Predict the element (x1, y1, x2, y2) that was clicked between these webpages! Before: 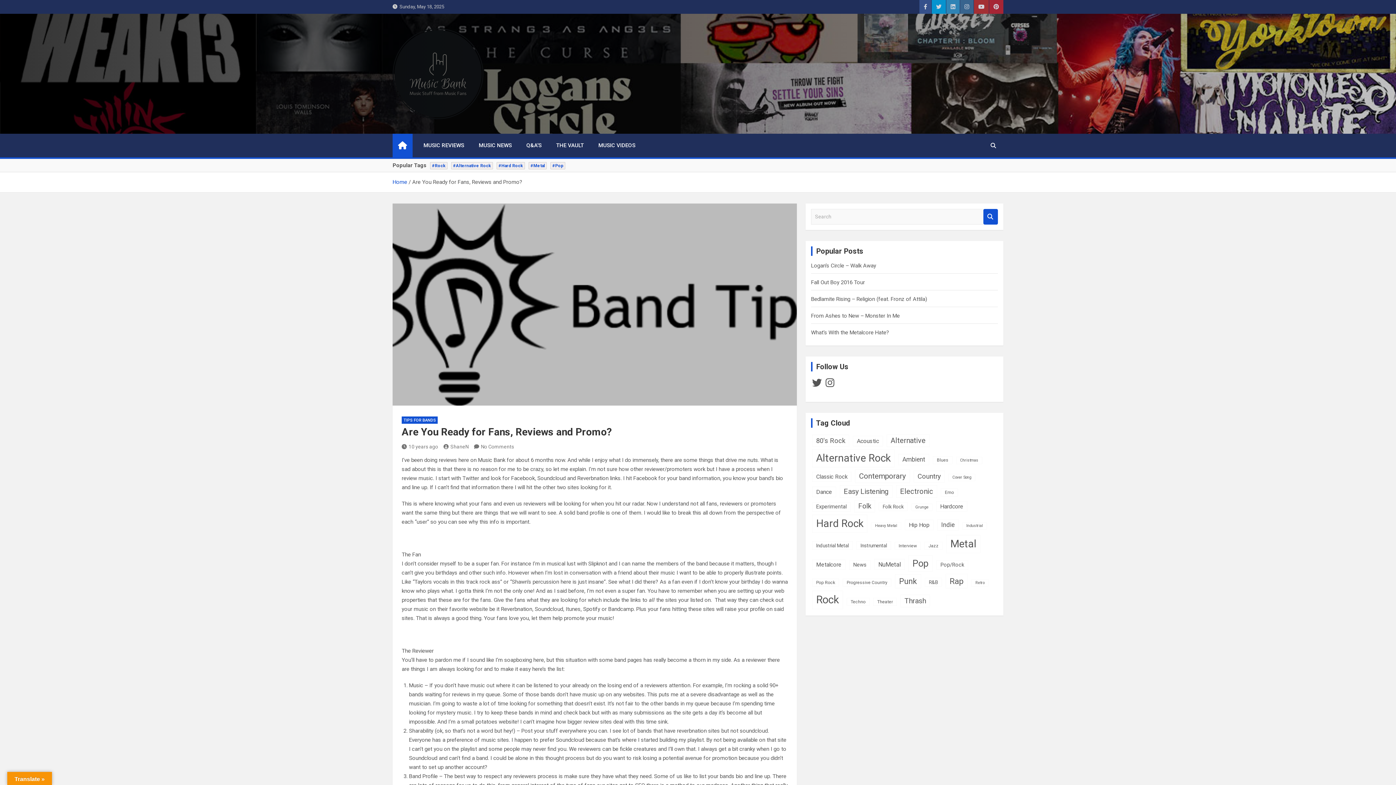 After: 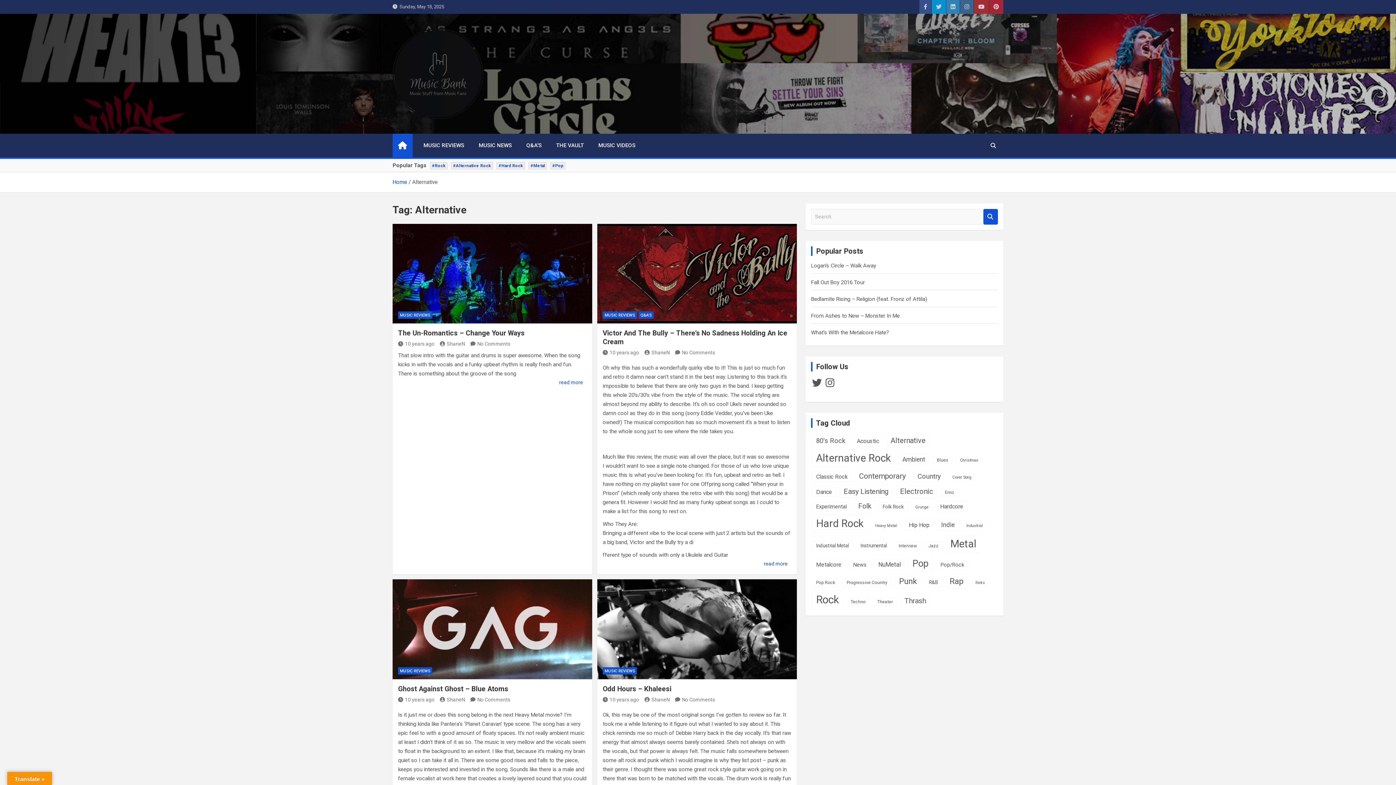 Action: label: Alternative (15 items) bbox: (886, 434, 929, 447)